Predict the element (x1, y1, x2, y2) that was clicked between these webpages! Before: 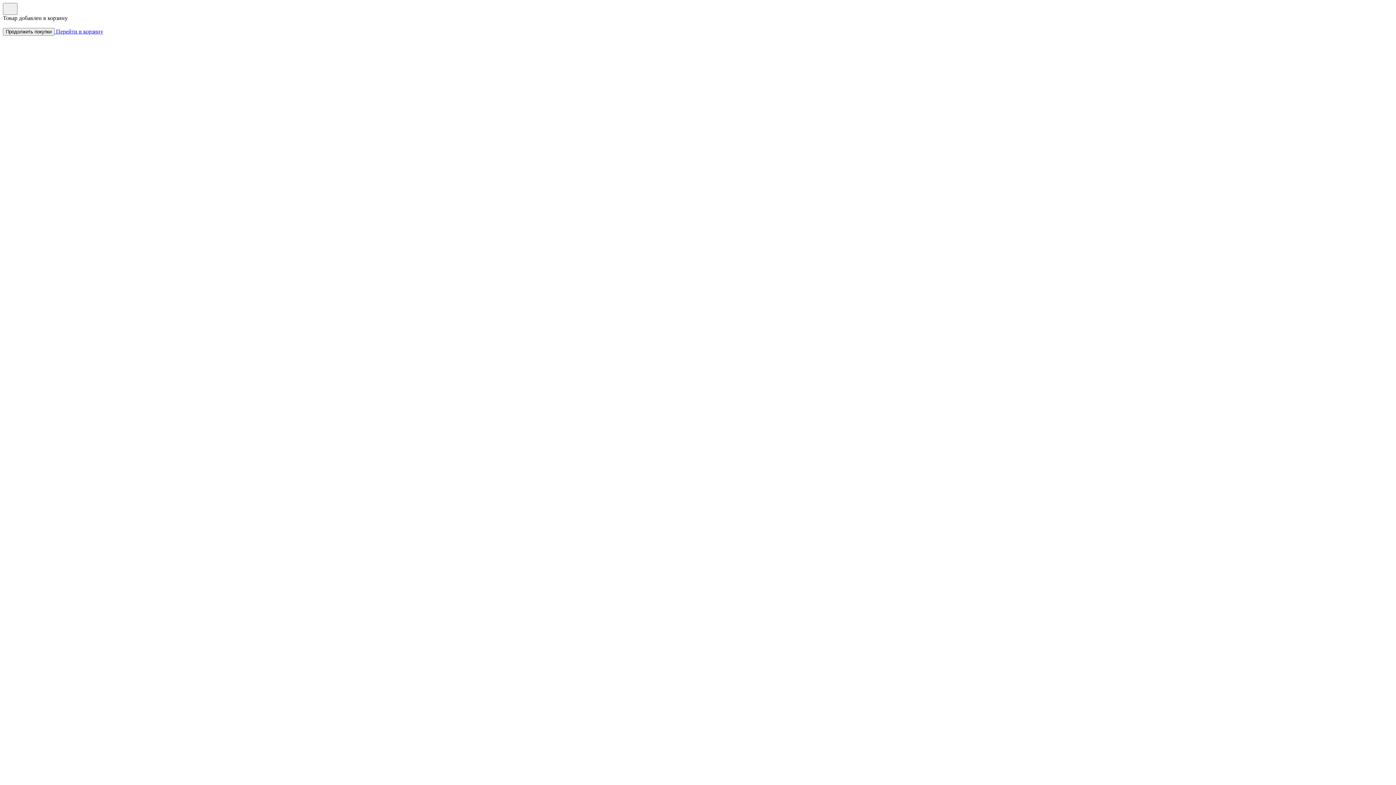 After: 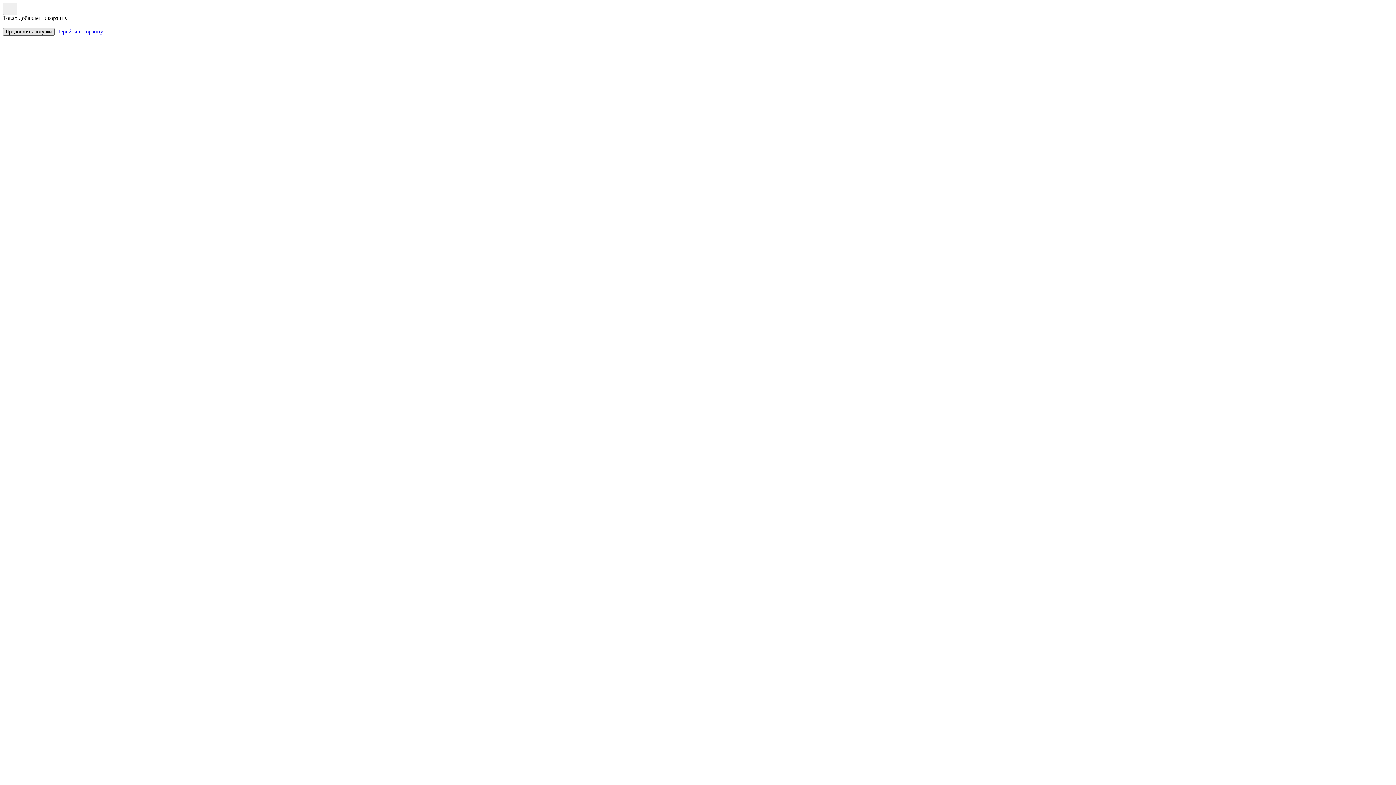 Action: label: Продолжить покупки bbox: (2, 28, 54, 35)